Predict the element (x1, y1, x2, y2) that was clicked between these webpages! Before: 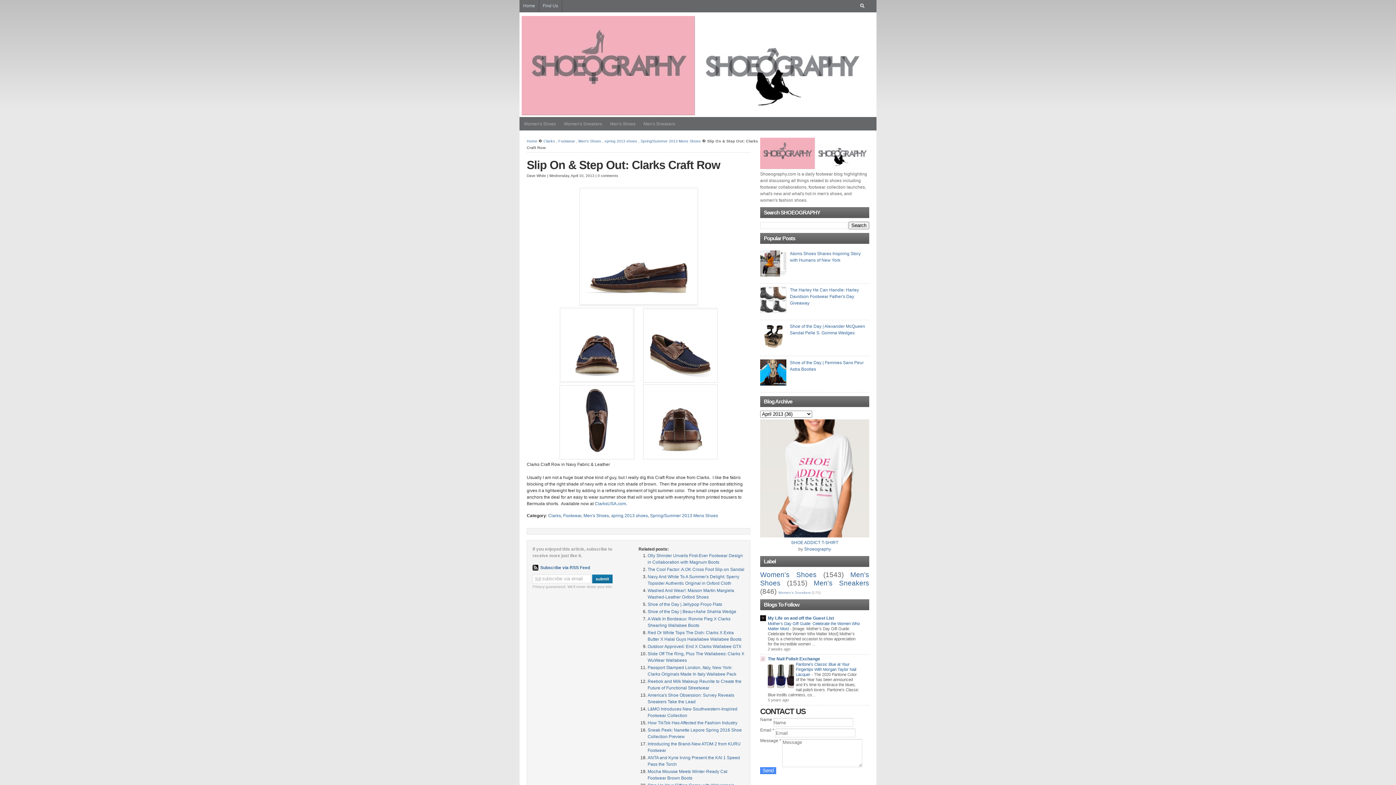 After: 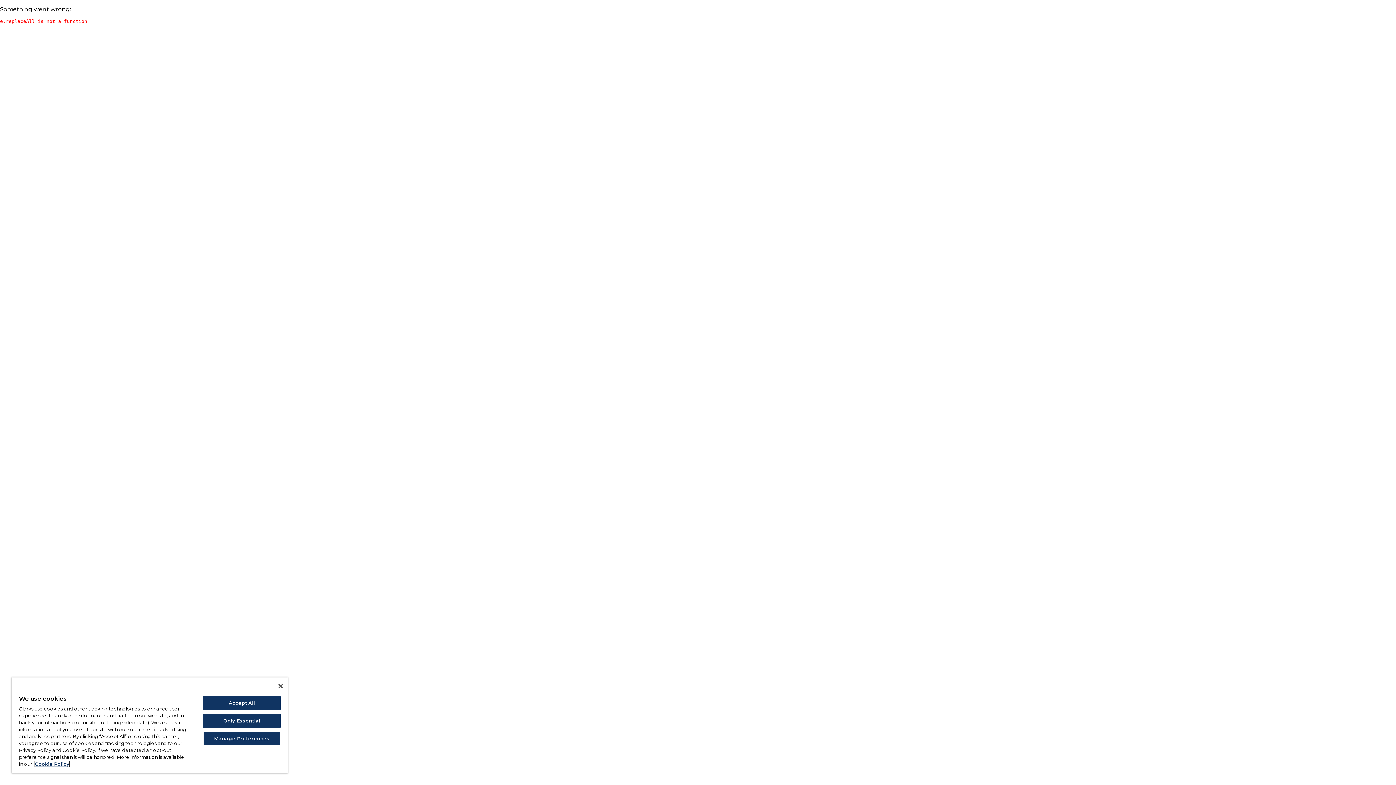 Action: bbox: (594, 501, 626, 506) label: ClarksUSA.com